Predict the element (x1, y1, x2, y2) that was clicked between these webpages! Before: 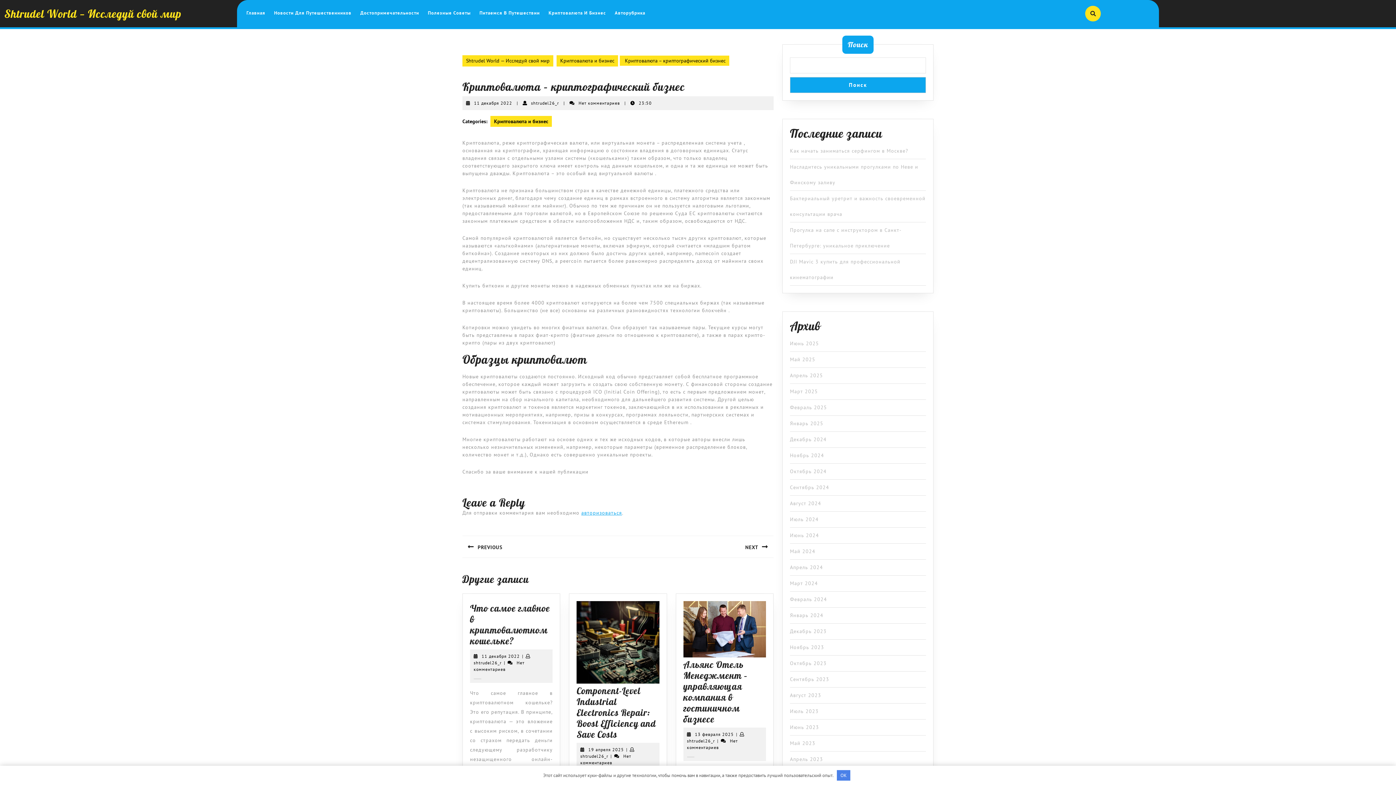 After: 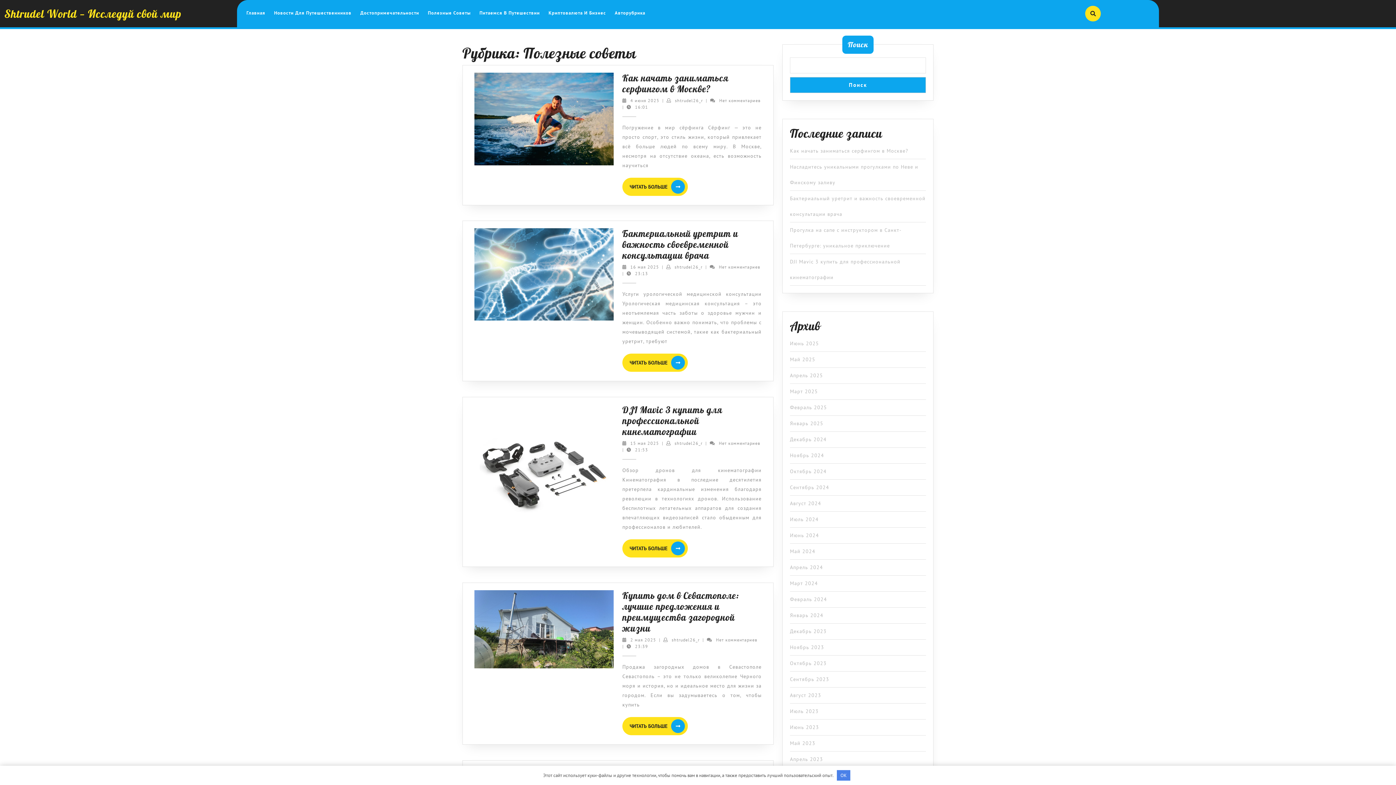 Action: bbox: (424, 5, 474, 20) label: Полезные Советы